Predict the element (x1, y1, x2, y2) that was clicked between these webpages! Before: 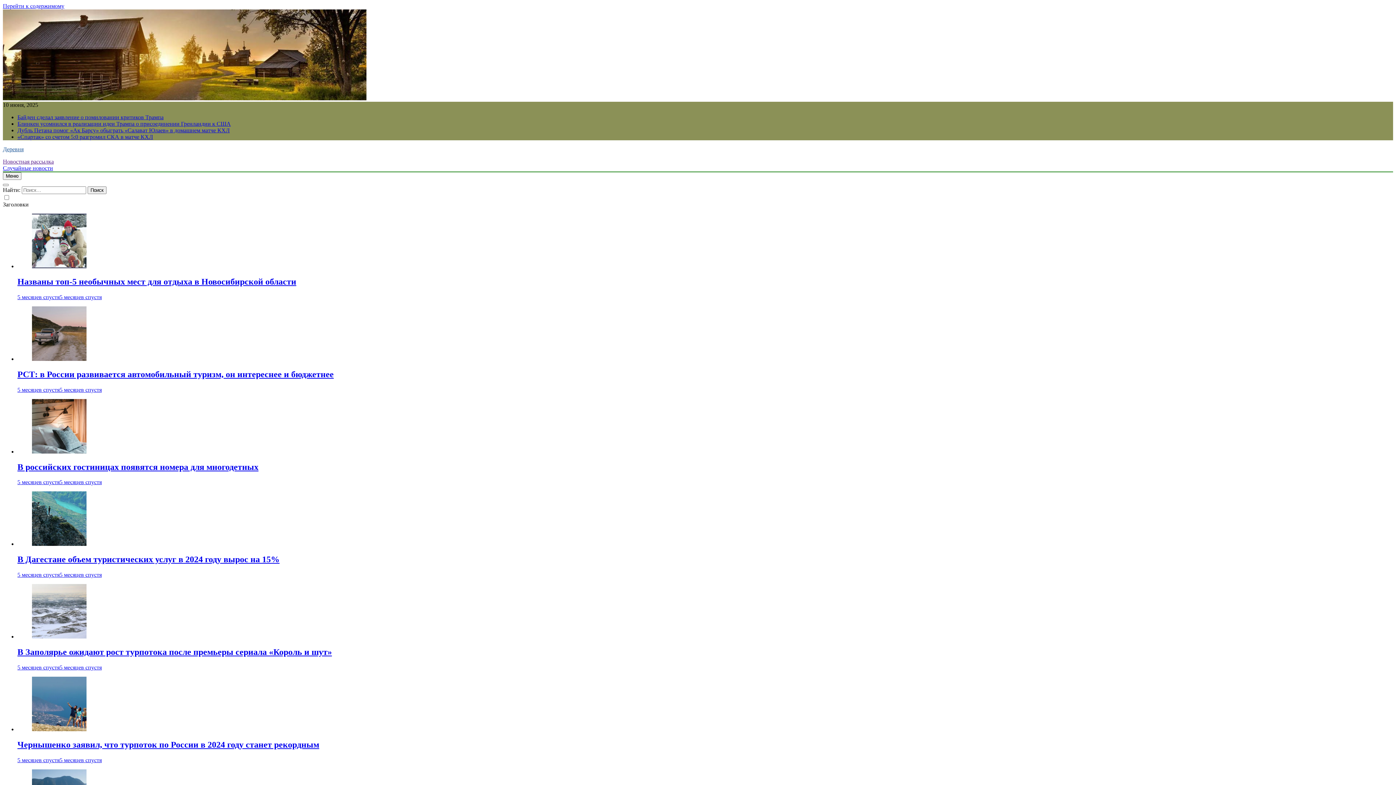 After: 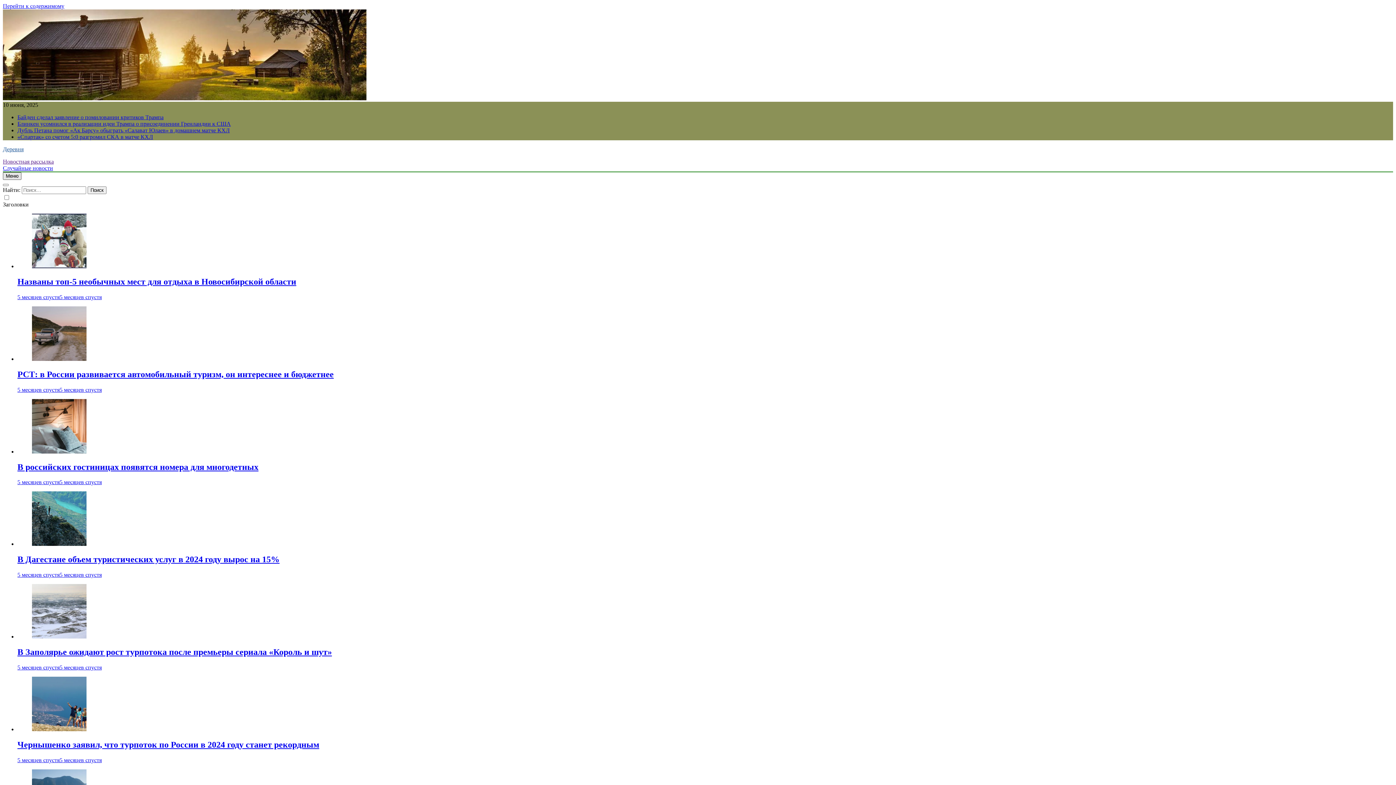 Action: label: Меню bbox: (2, 172, 21, 180)